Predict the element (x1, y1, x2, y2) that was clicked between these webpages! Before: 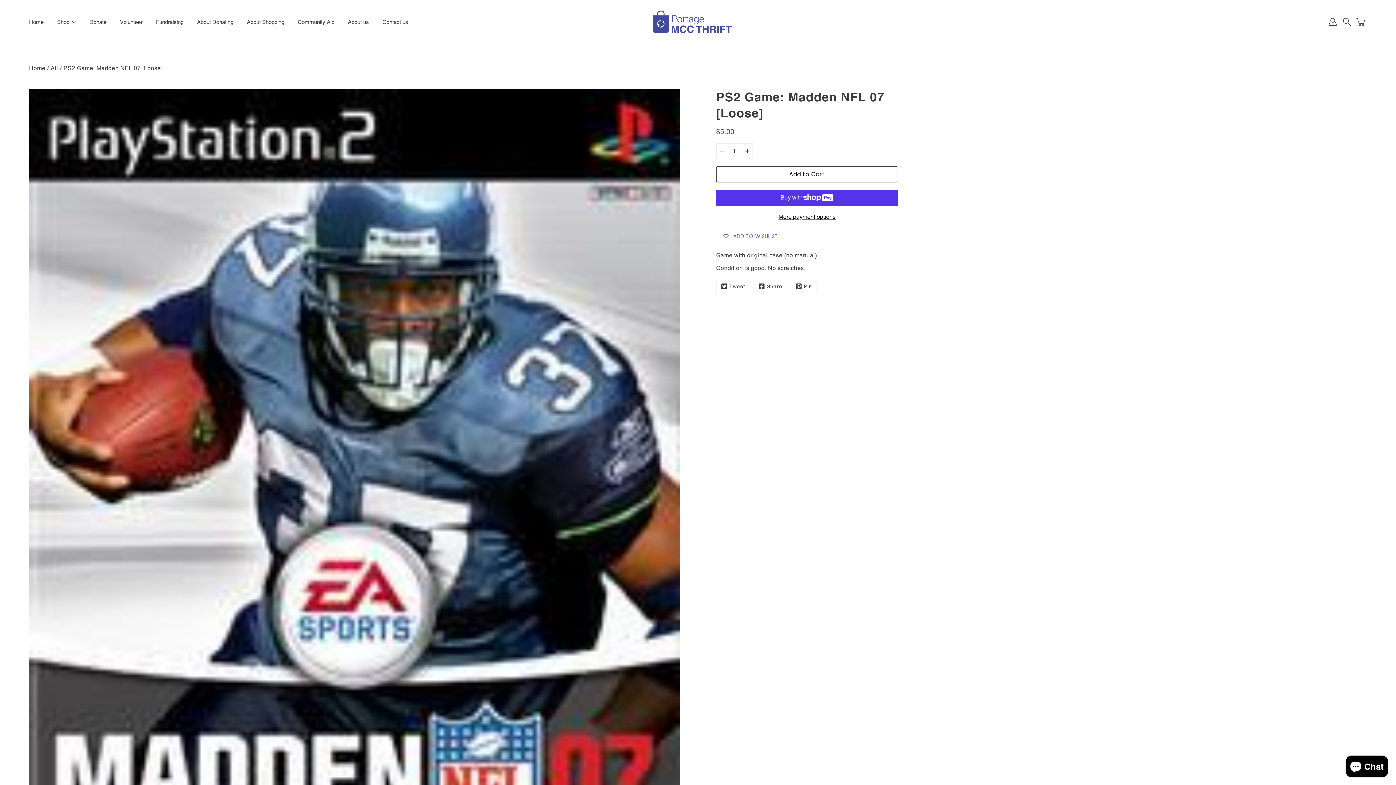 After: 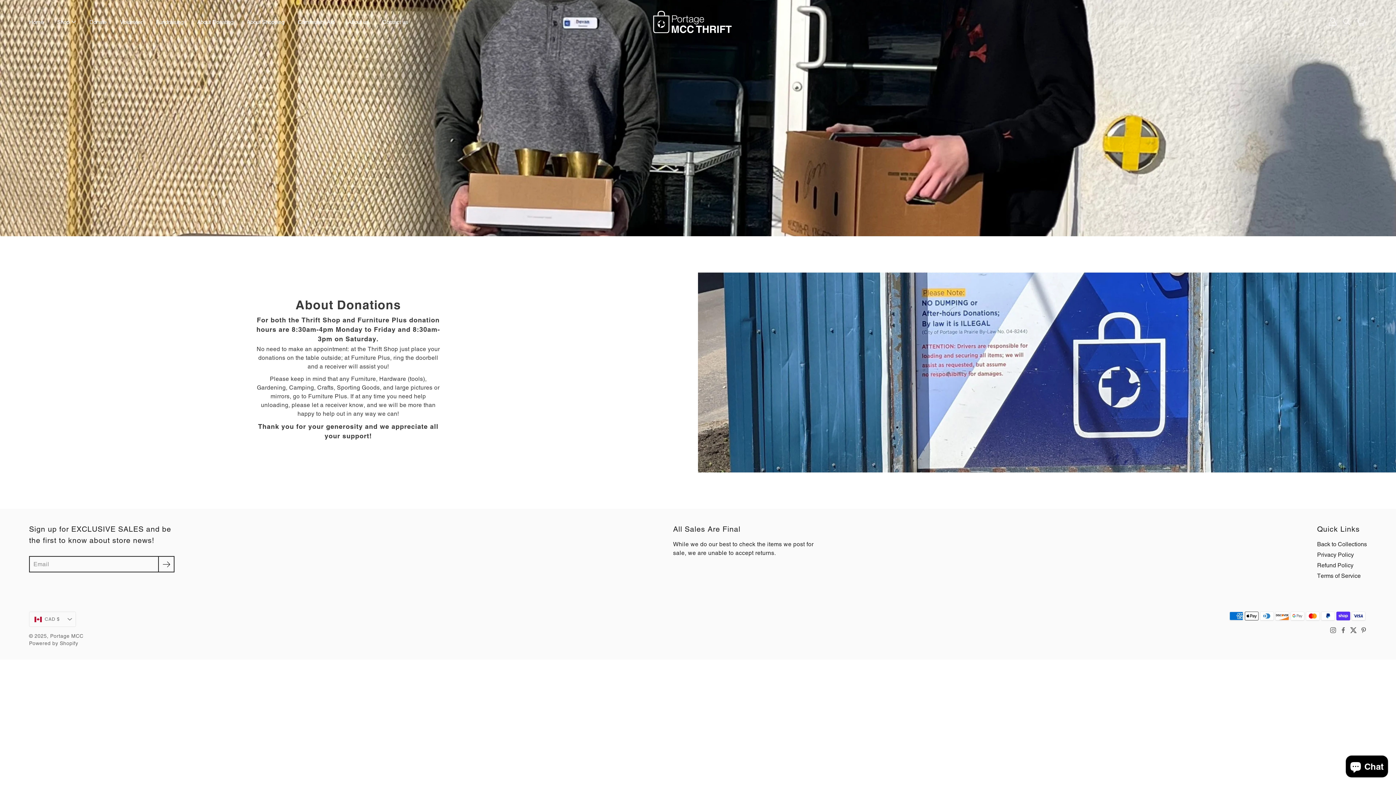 Action: bbox: (197, 17, 233, 26) label: About Donating